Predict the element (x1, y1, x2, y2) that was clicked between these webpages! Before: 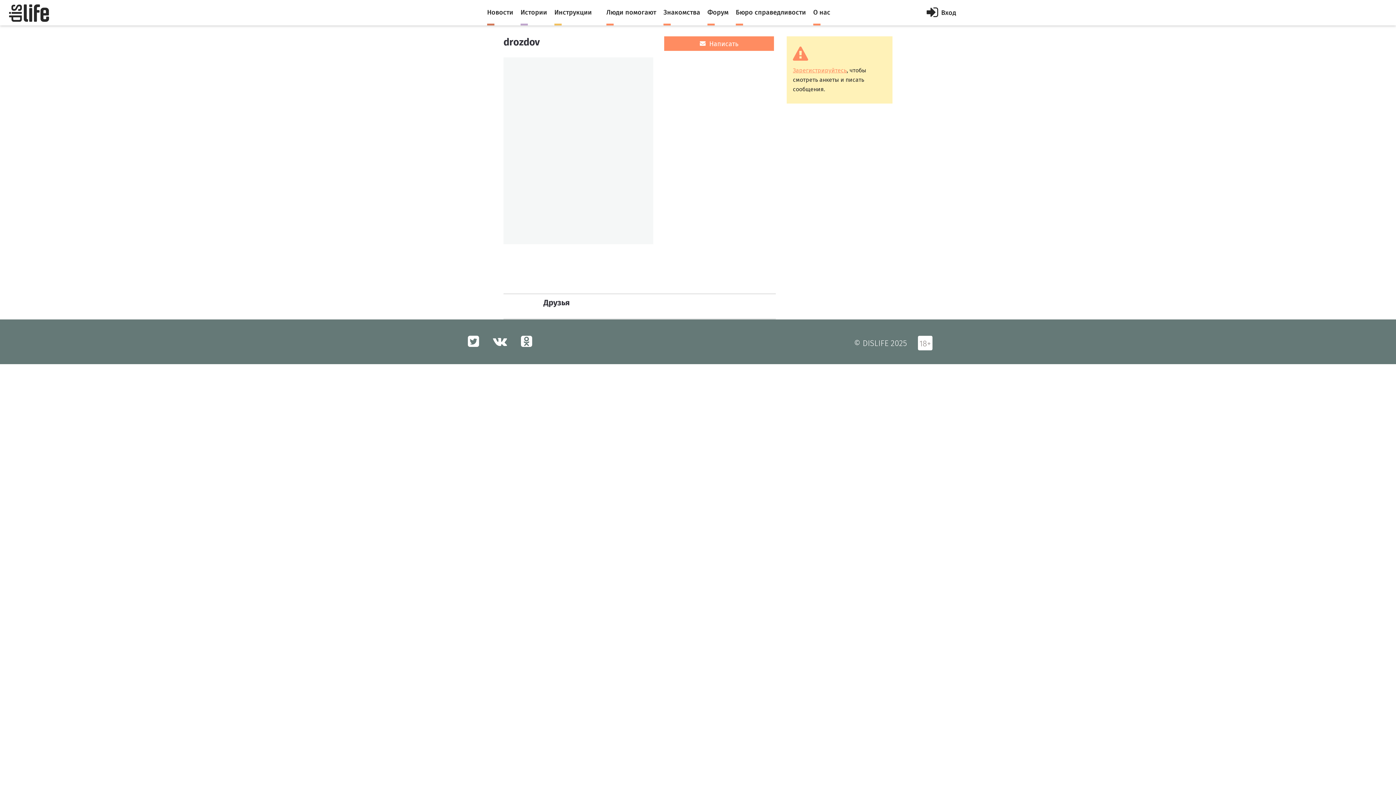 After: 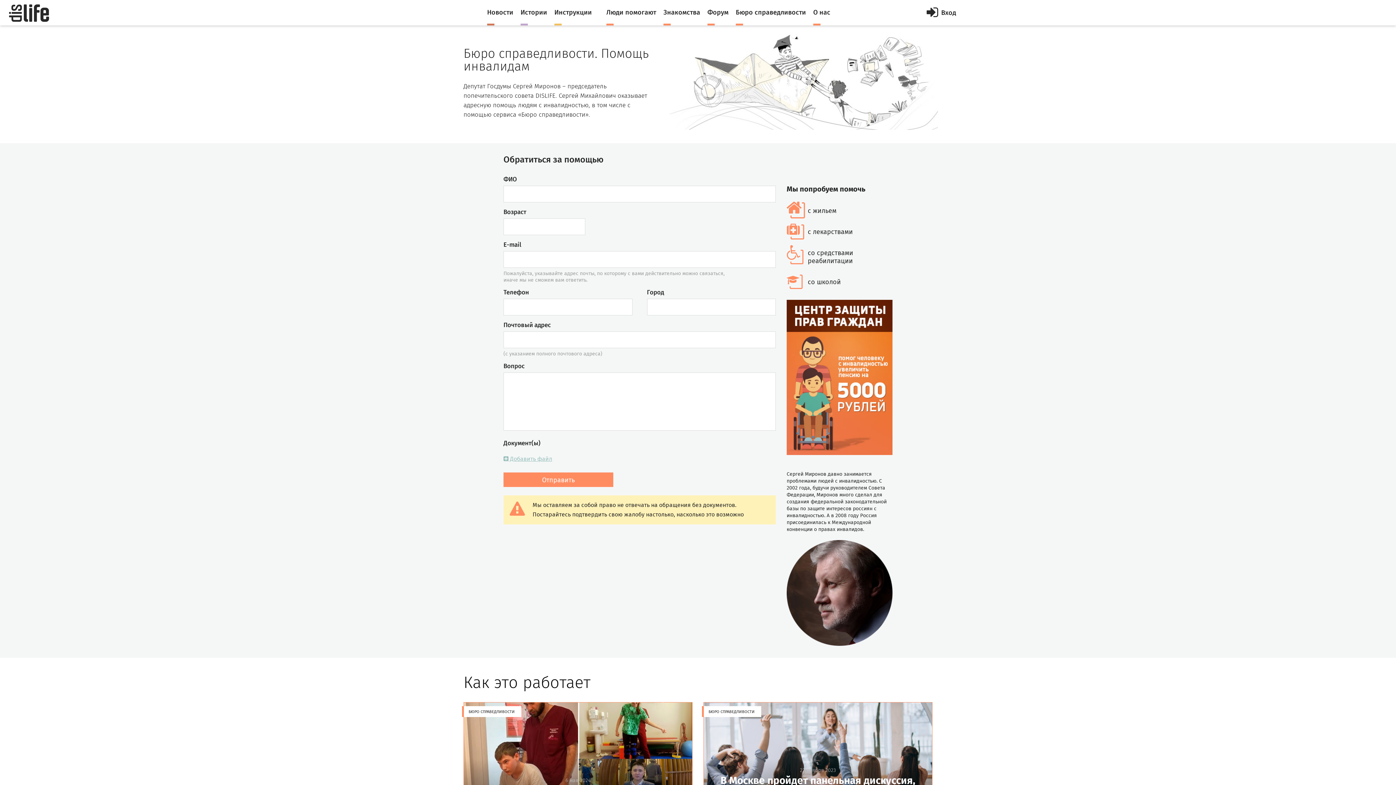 Action: bbox: (736, 0, 806, 25) label: Бюро справедливости